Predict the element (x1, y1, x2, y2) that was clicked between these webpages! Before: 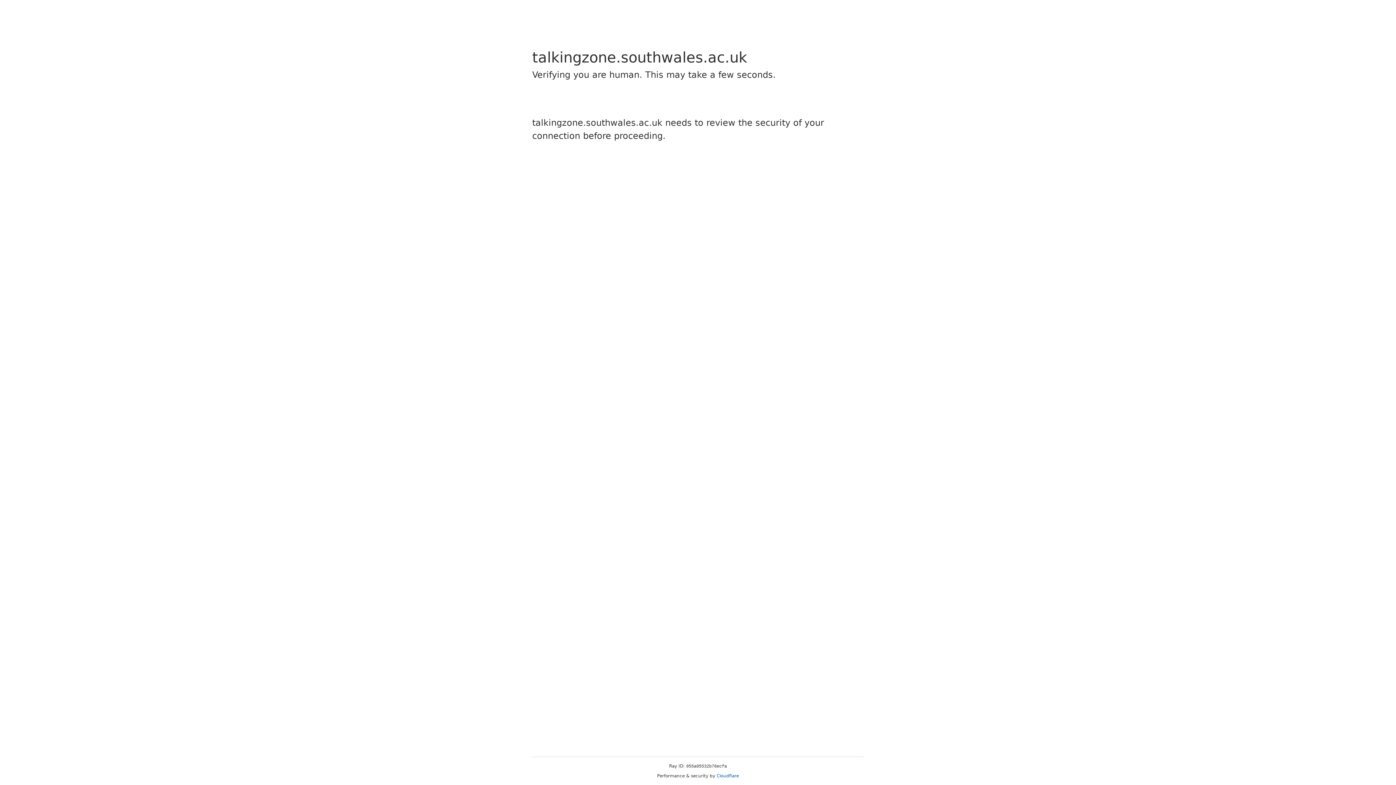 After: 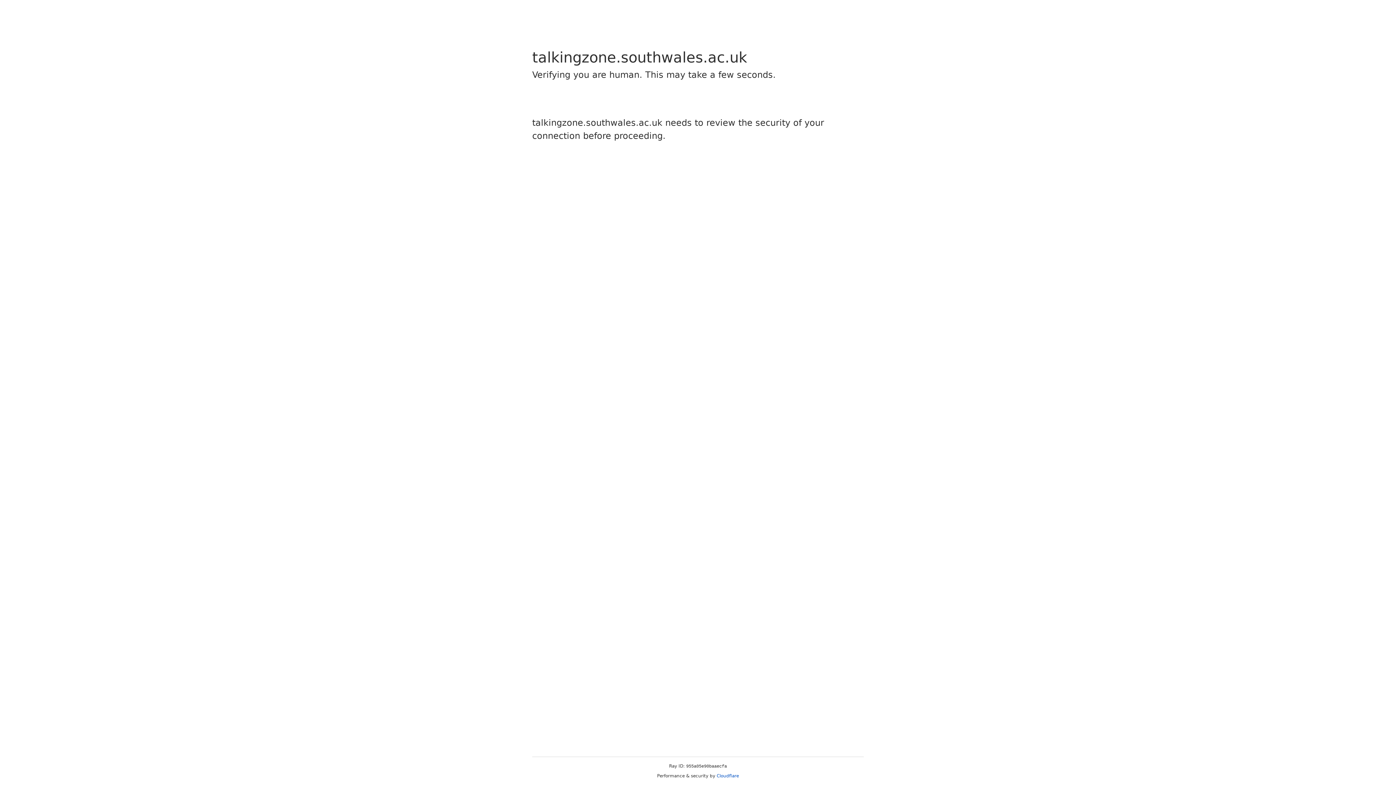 Action: bbox: (716, 773, 739, 778) label: Cloudflare